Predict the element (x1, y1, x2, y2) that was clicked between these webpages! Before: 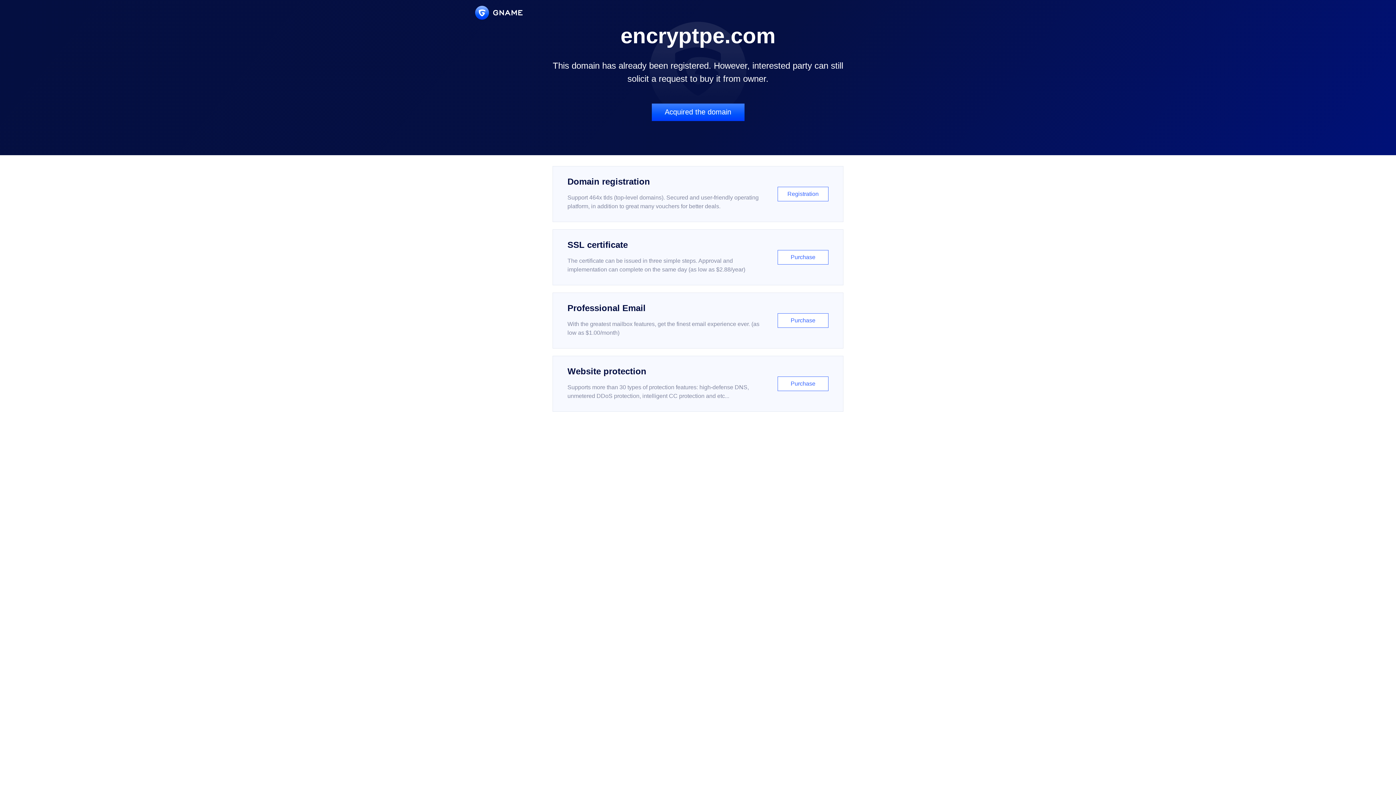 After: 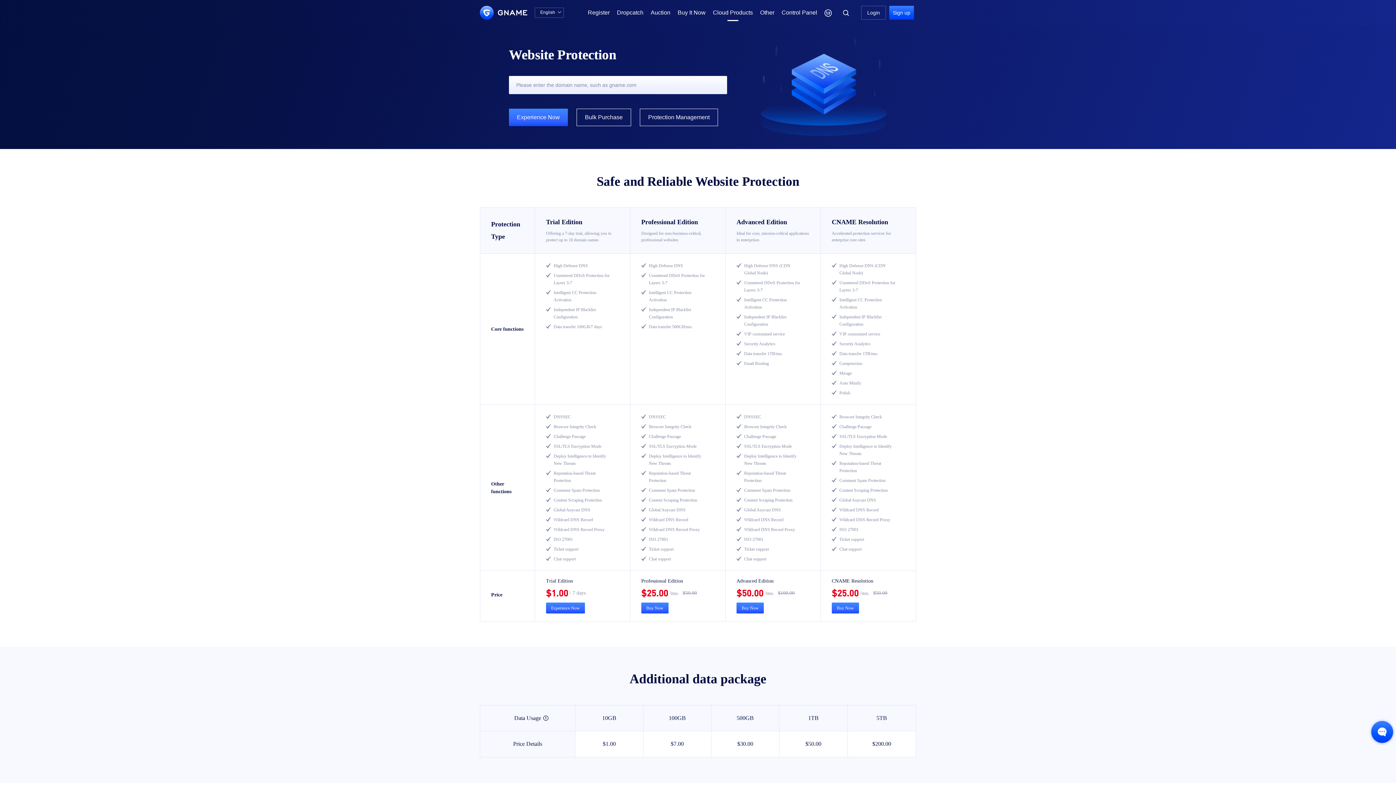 Action: label: Website protection

Supports more than 30 types of protection features: high-defense DNS, unmetered DDoS protection, intelligent CC protection and etc...

Purchase bbox: (552, 356, 843, 412)